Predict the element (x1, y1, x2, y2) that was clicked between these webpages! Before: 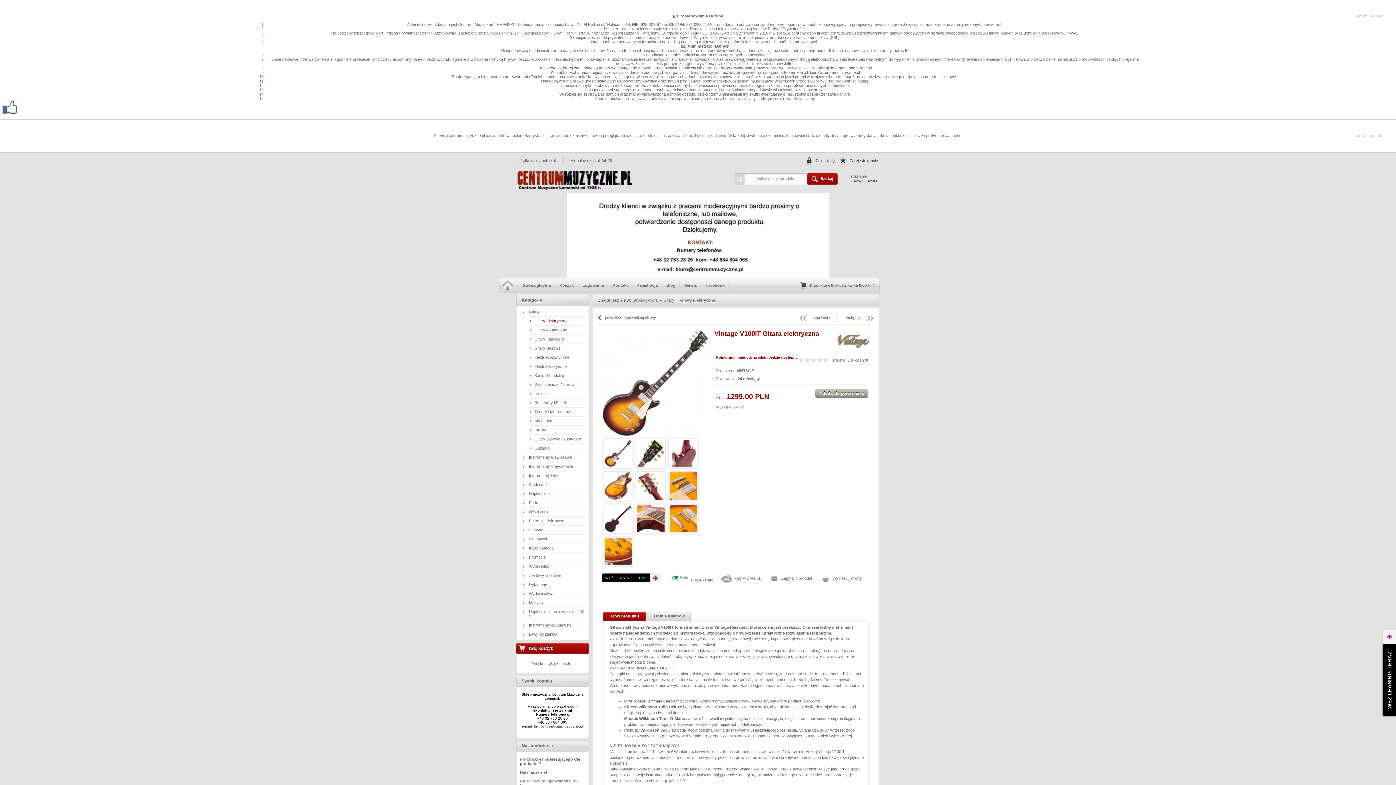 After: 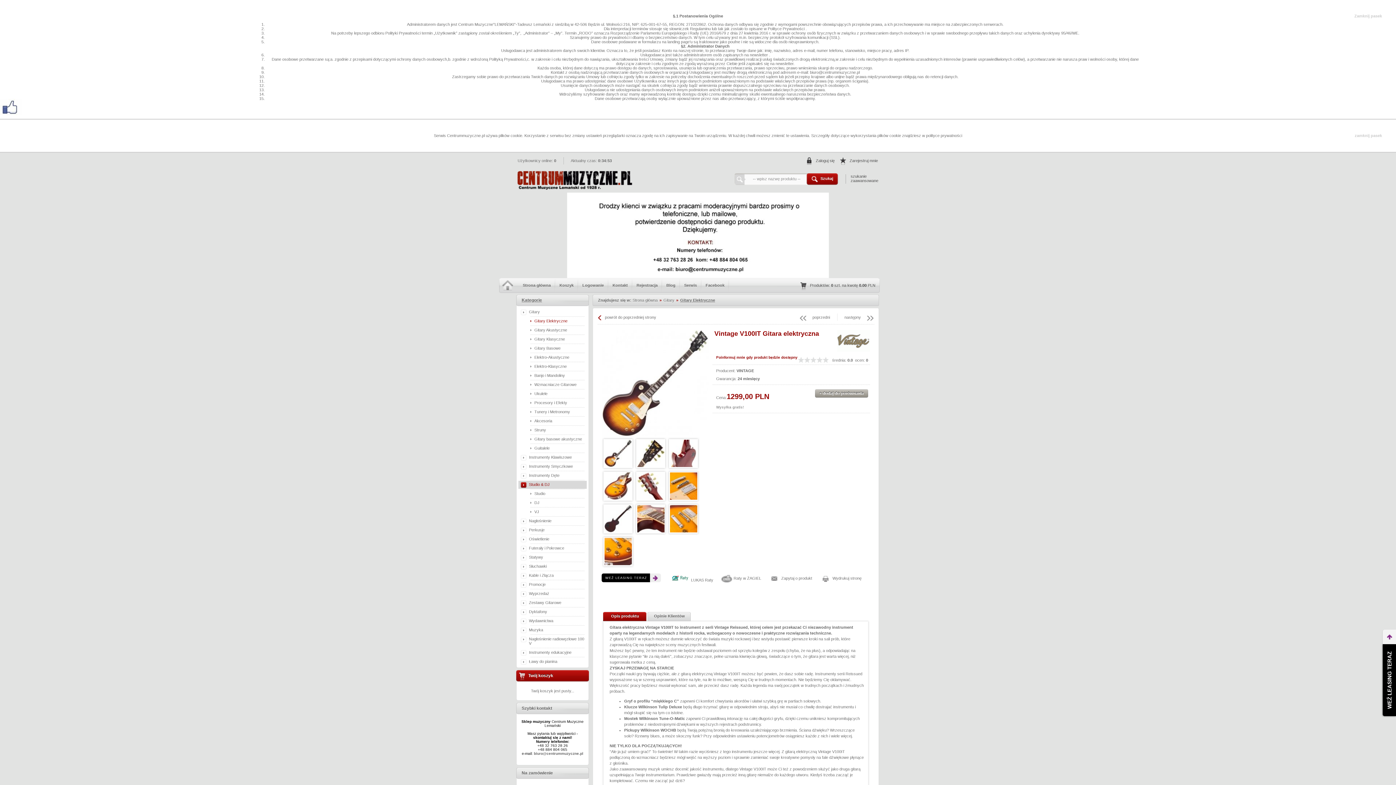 Action: label: Studio & DJ bbox: (529, 482, 549, 486)